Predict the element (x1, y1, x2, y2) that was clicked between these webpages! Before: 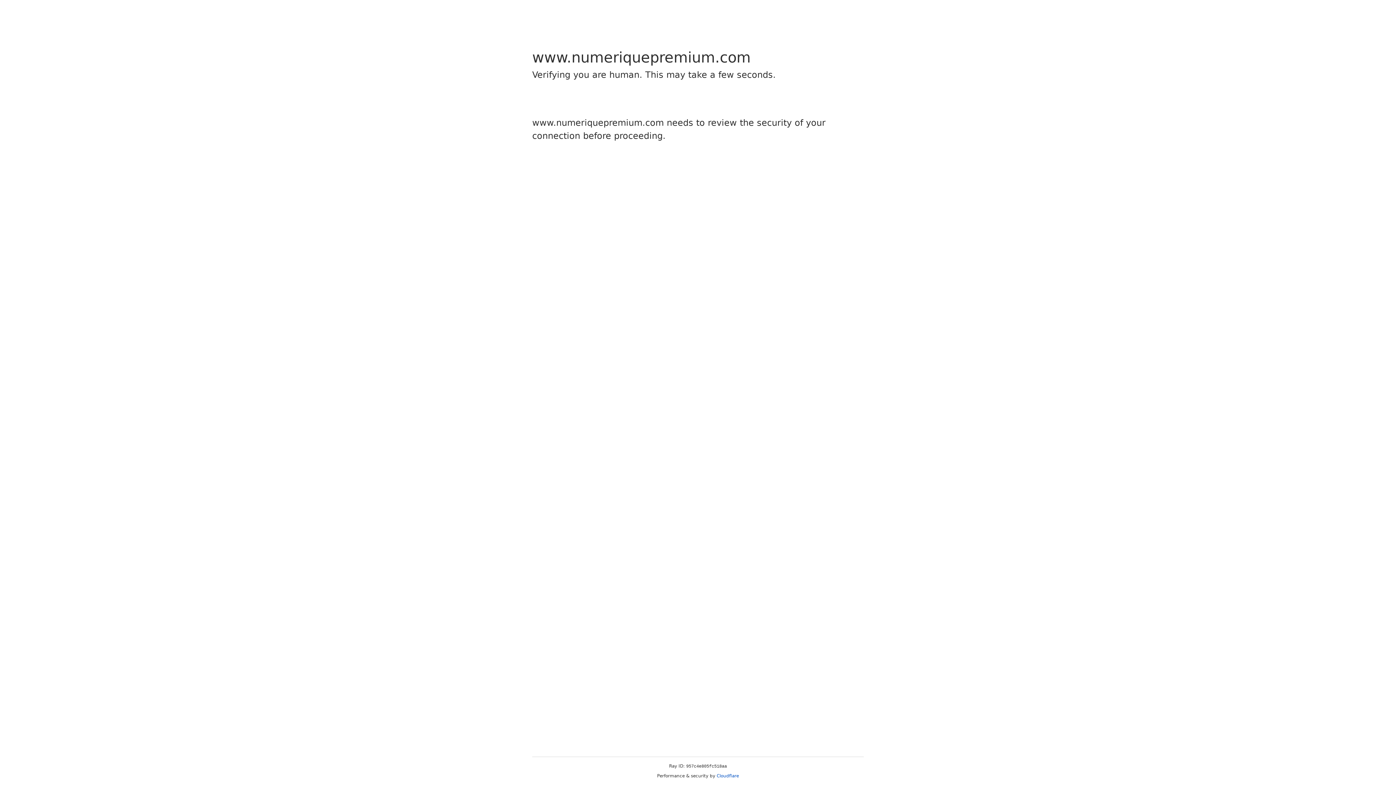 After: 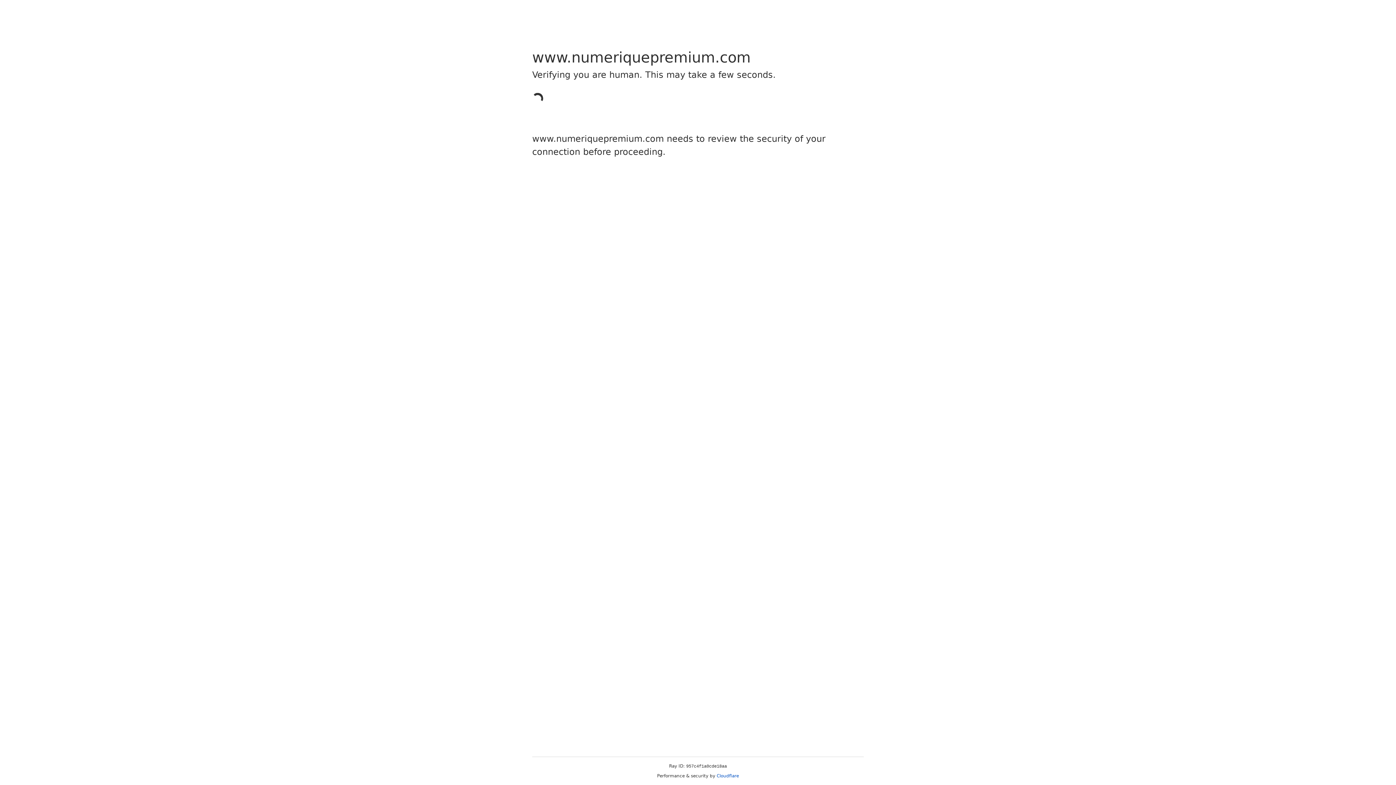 Action: bbox: (716, 773, 739, 778) label: Cloudflare